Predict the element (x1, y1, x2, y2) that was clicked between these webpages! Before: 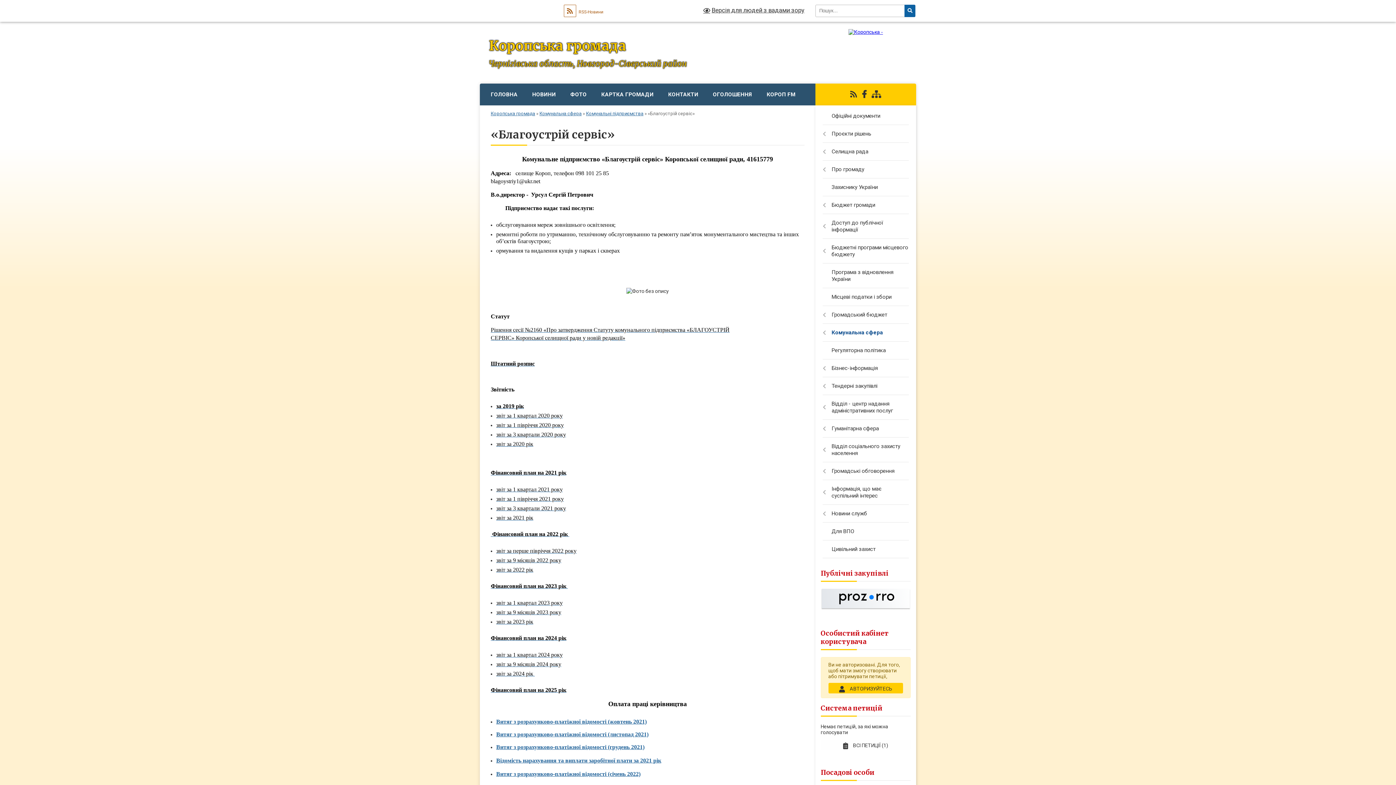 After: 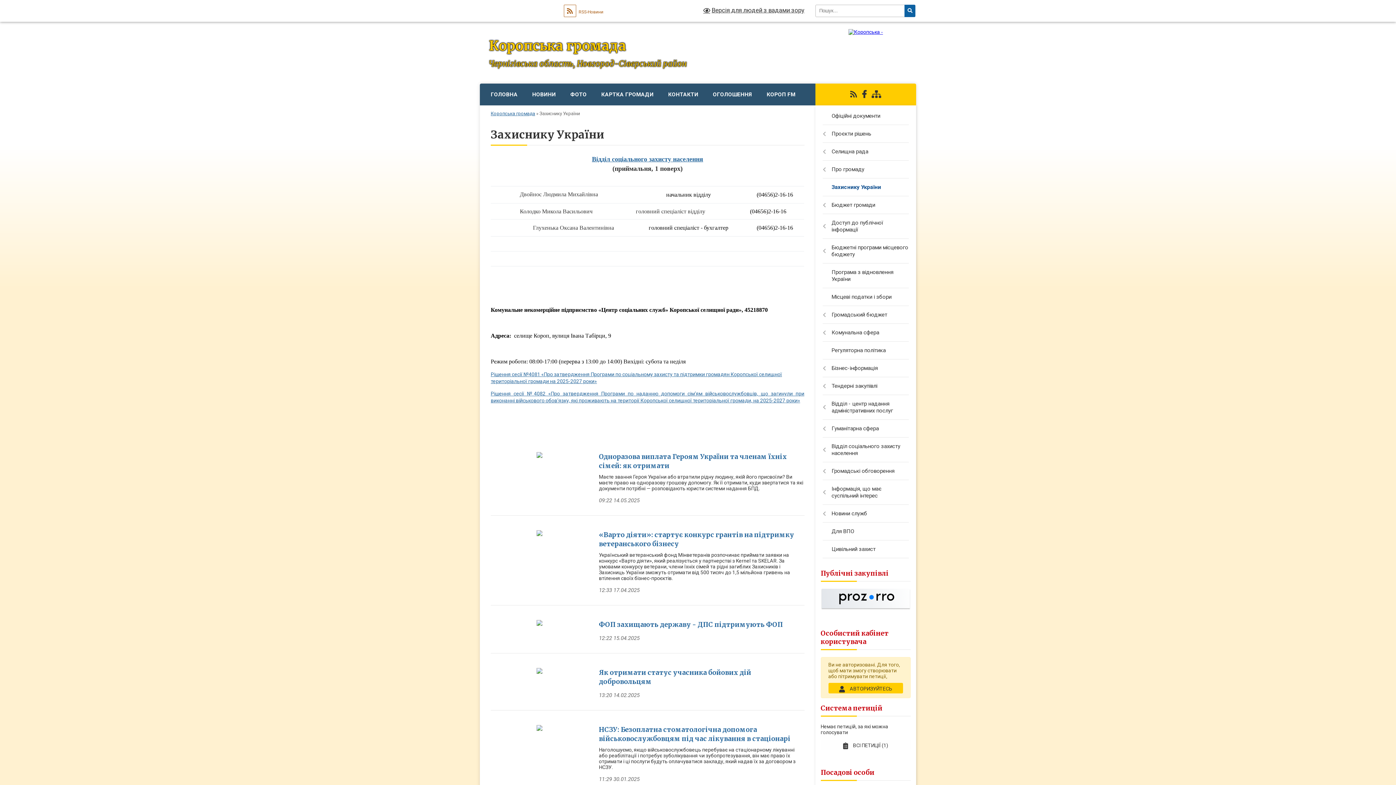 Action: label: Захиснику України bbox: (815, 178, 916, 196)